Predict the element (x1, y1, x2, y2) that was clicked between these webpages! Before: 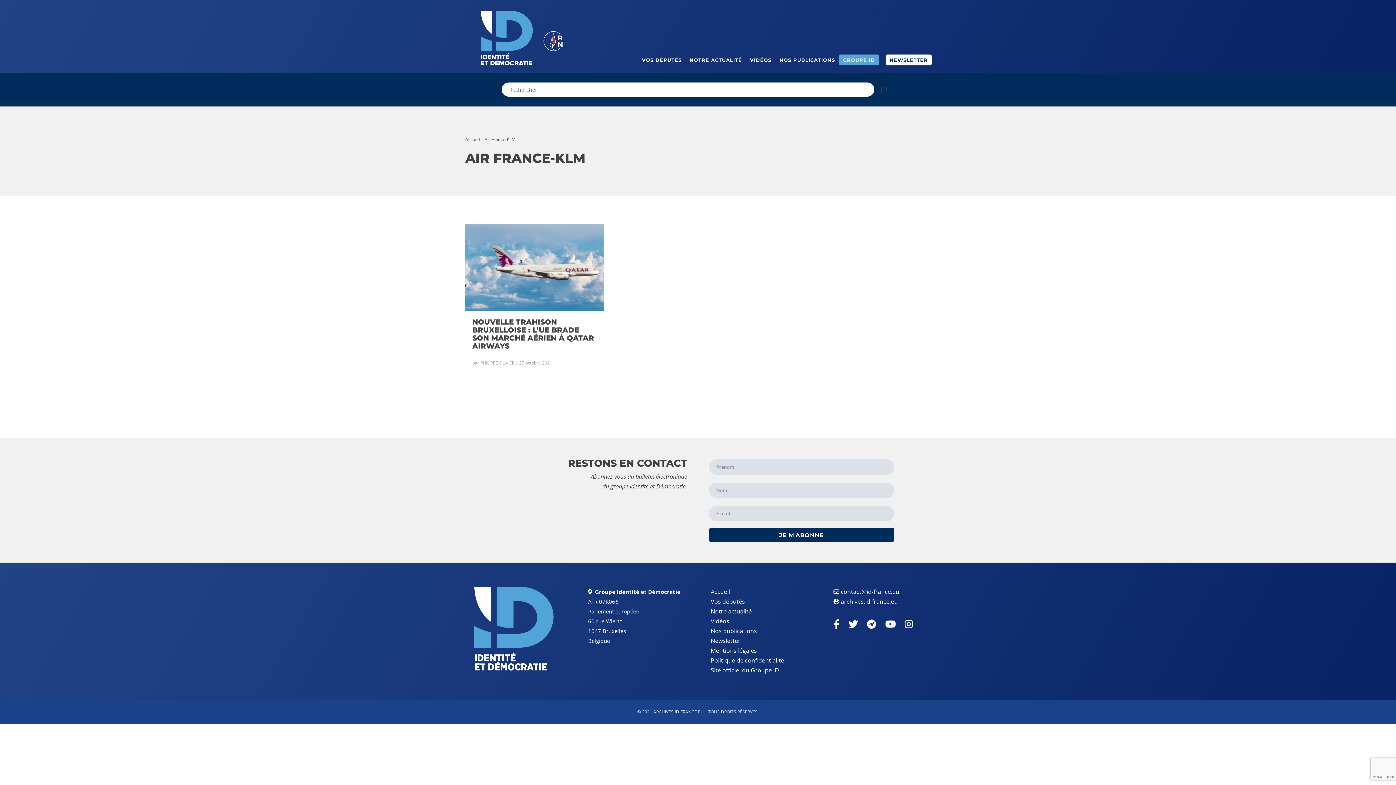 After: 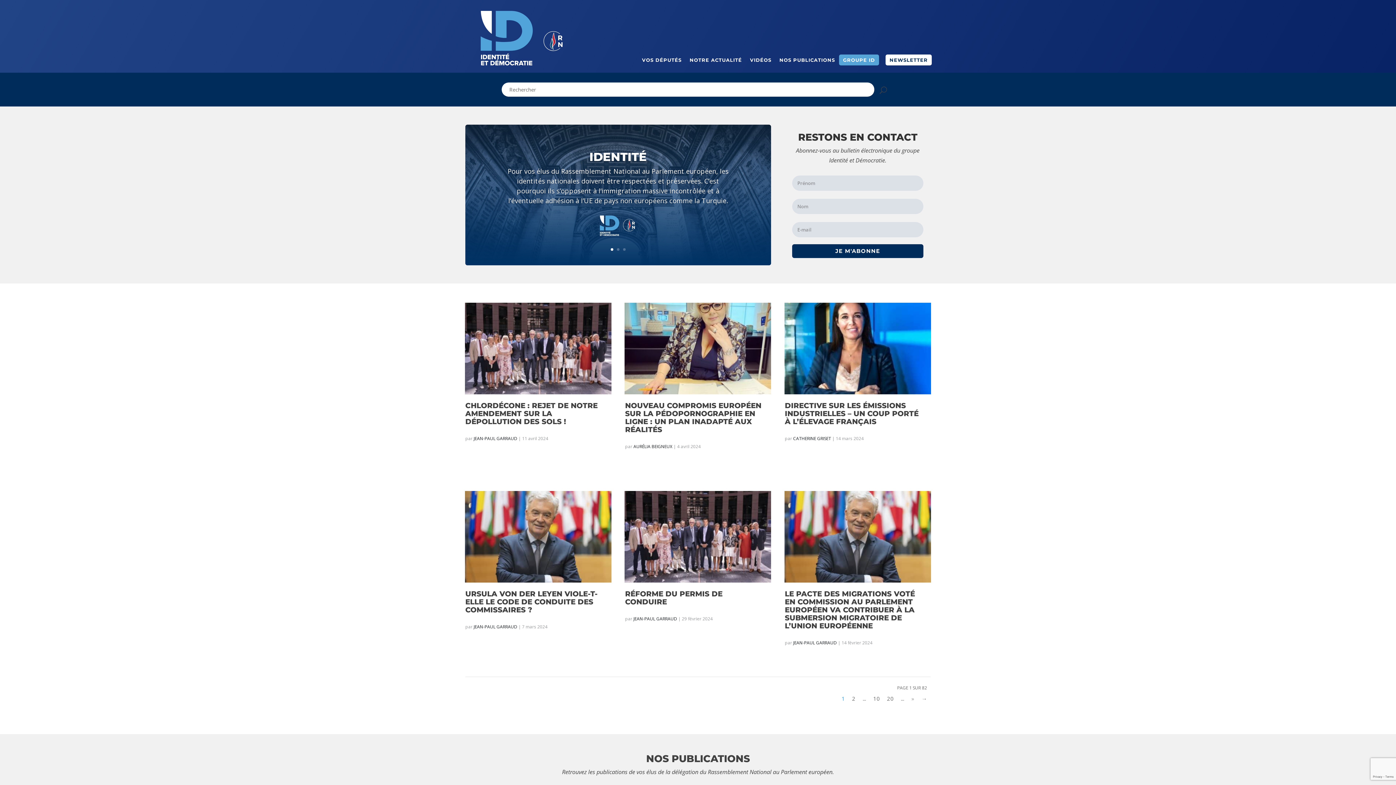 Action: bbox: (465, 136, 480, 142) label: Accueil